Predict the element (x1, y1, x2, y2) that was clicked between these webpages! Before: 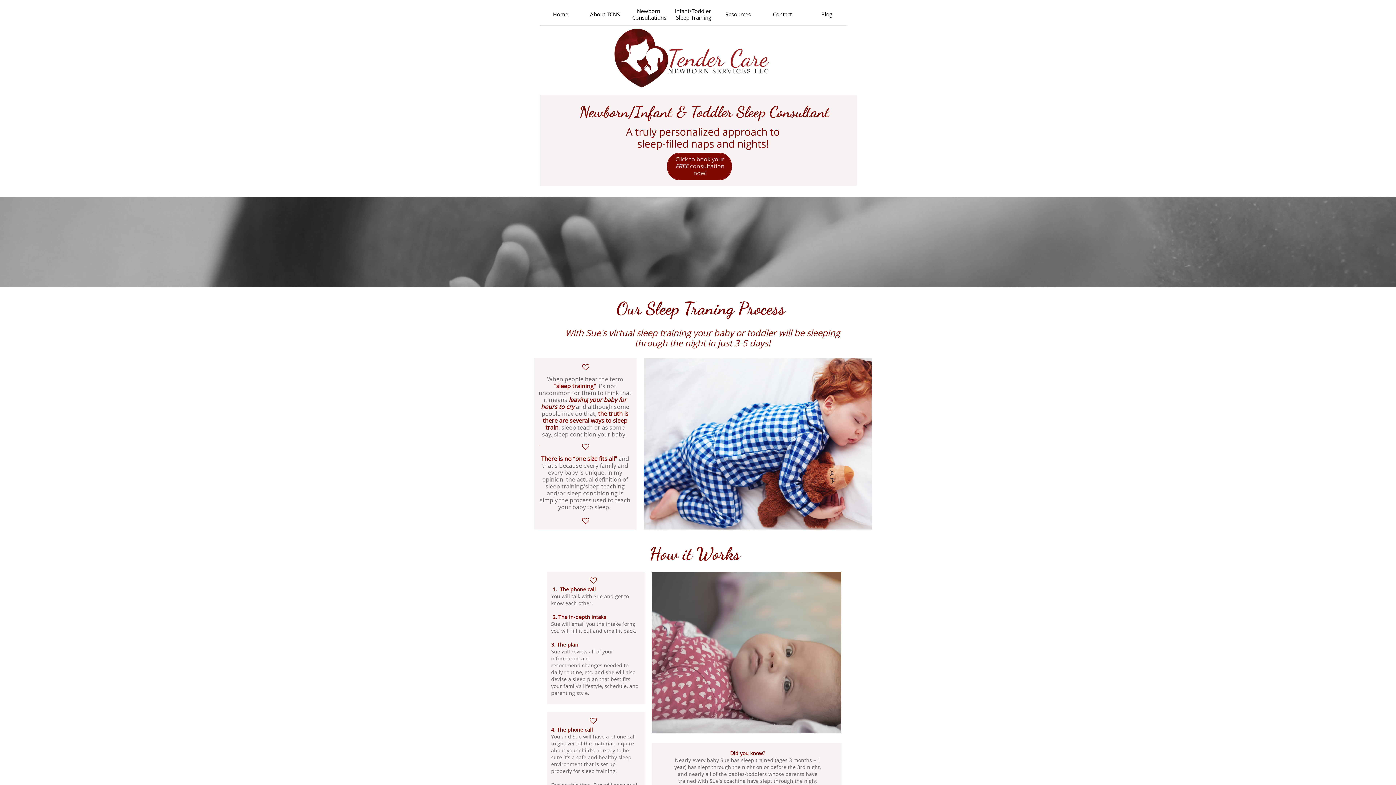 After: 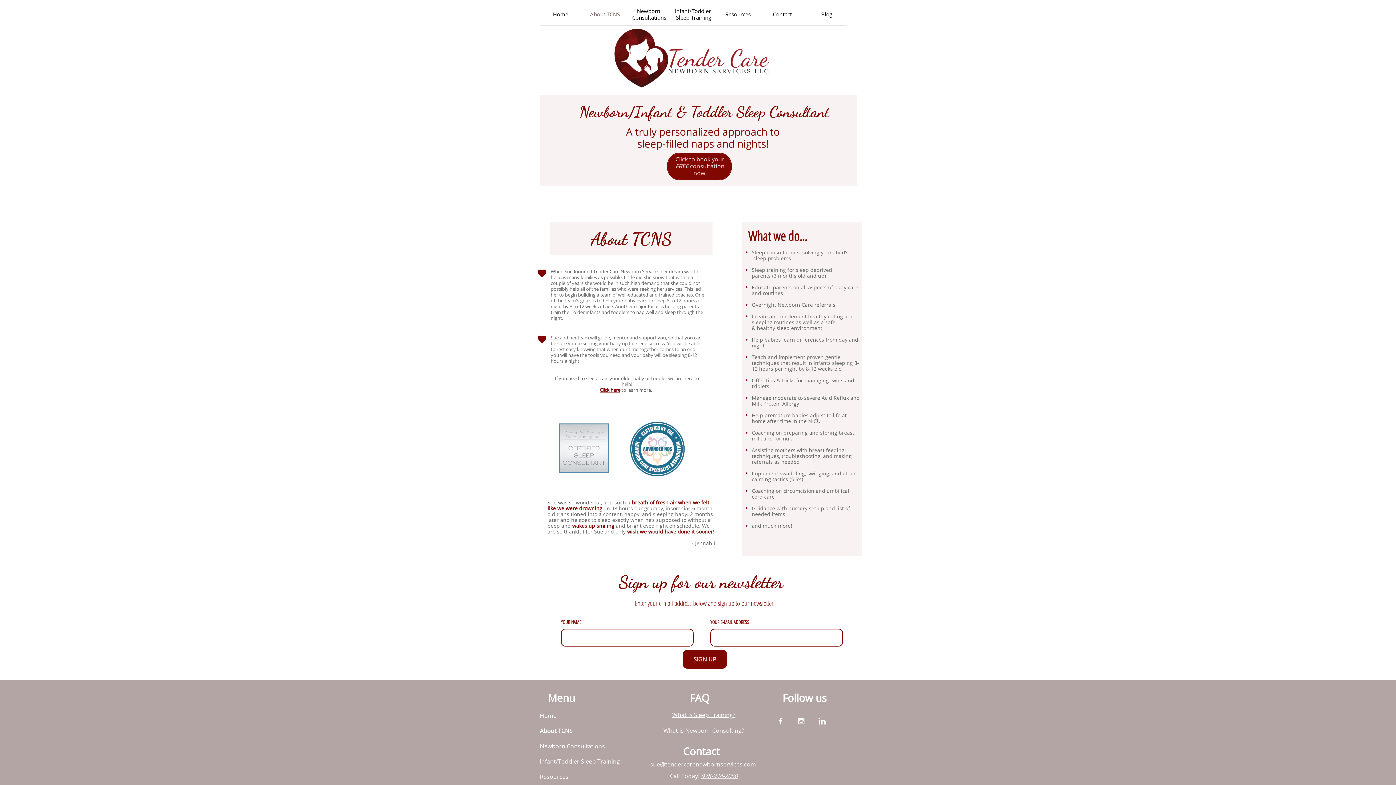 Action: label: About TCNS bbox: (584, 3, 625, 25)